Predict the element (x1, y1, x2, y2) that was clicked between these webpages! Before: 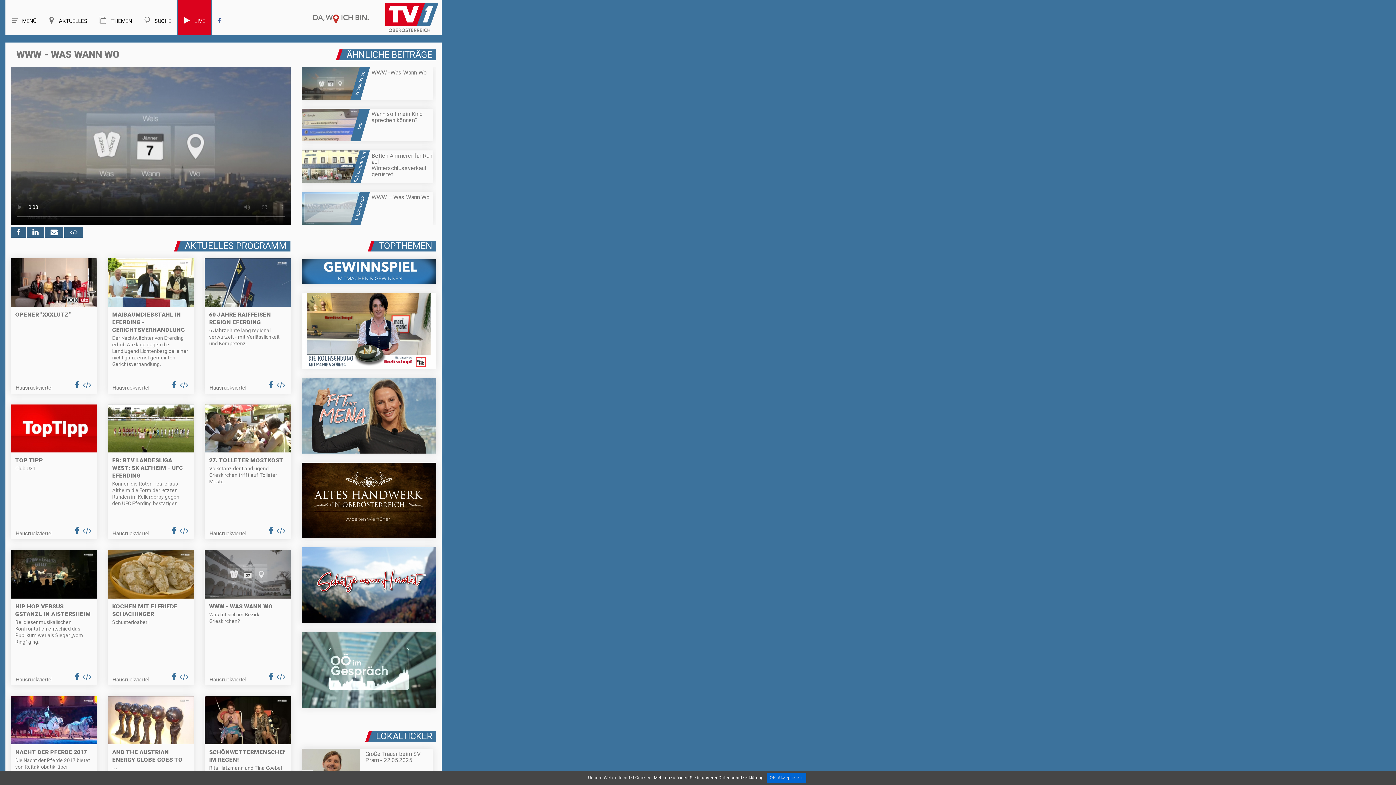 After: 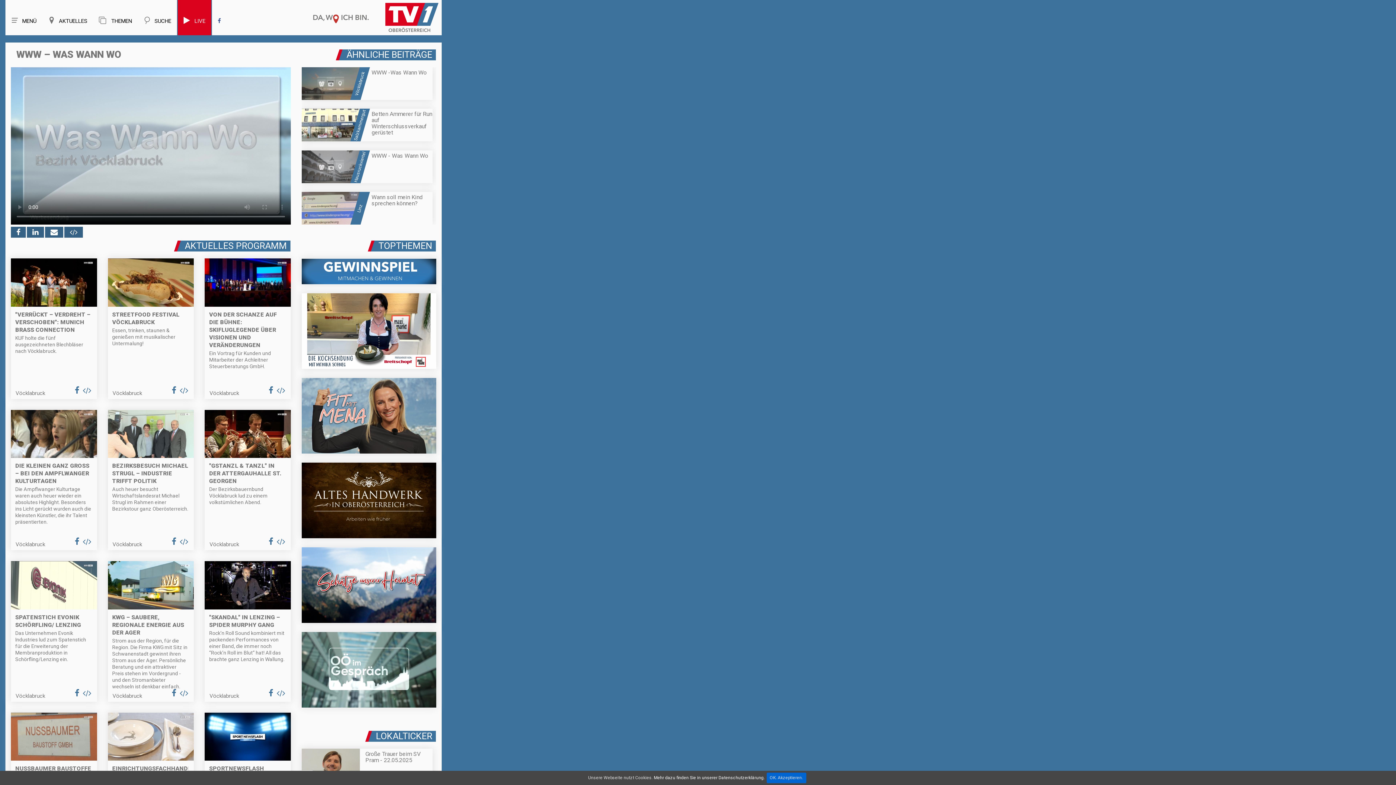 Action: bbox: (301, 191, 436, 224) label: Vöcklabruck

WWW – Was Wann Wo